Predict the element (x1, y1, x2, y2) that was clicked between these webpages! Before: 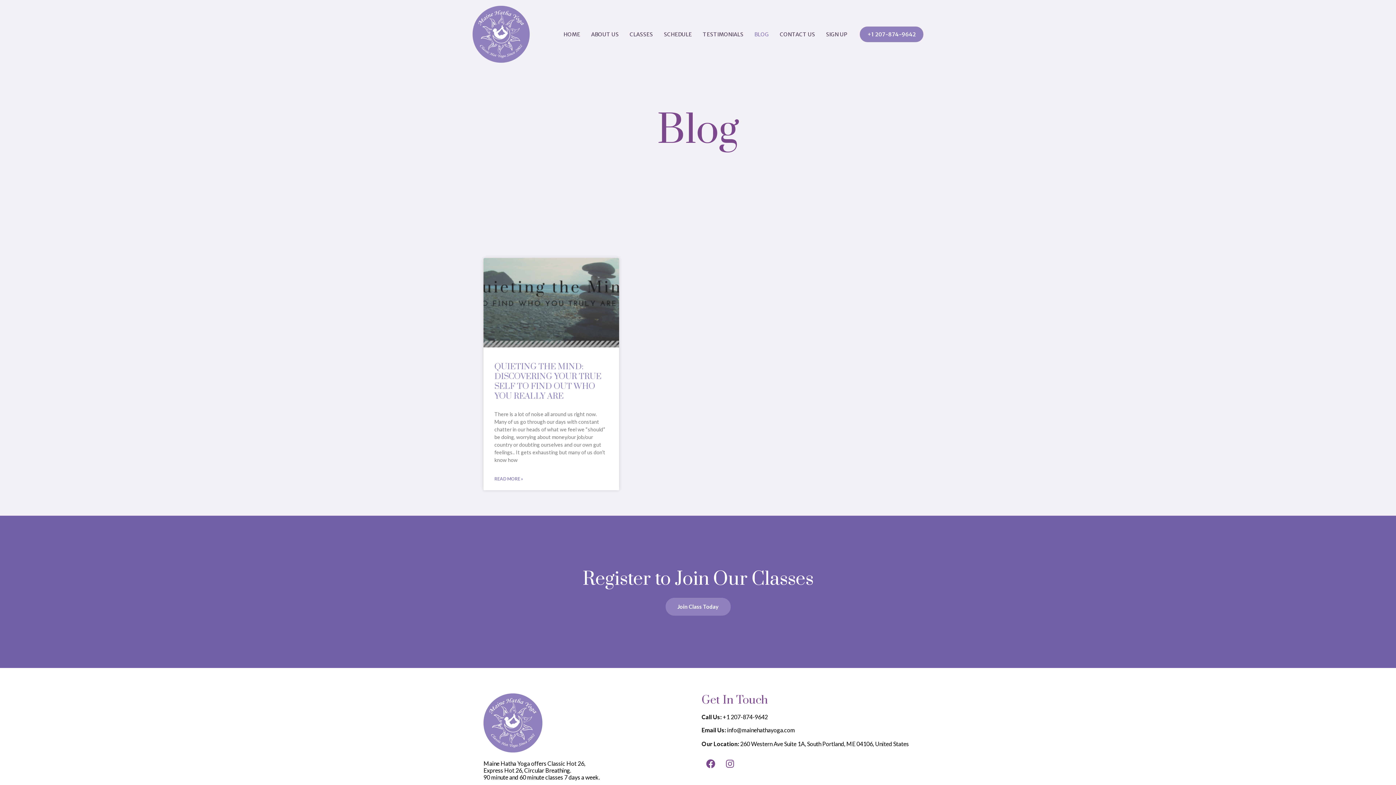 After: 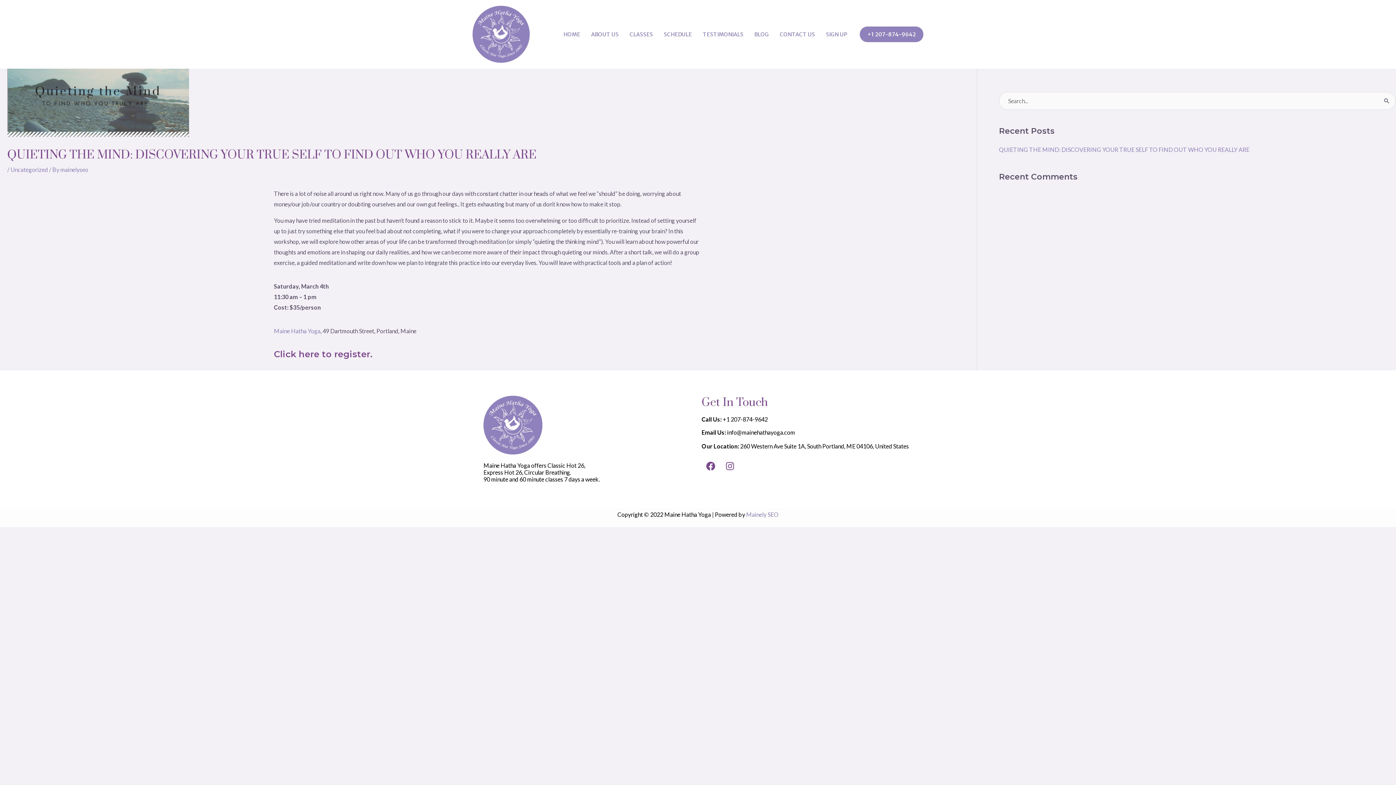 Action: bbox: (494, 475, 523, 483) label: Read more about QUIETING THE MIND: DISCOVERING YOUR TRUE SELF TO FIND OUT WHO YOU REALLY ARE